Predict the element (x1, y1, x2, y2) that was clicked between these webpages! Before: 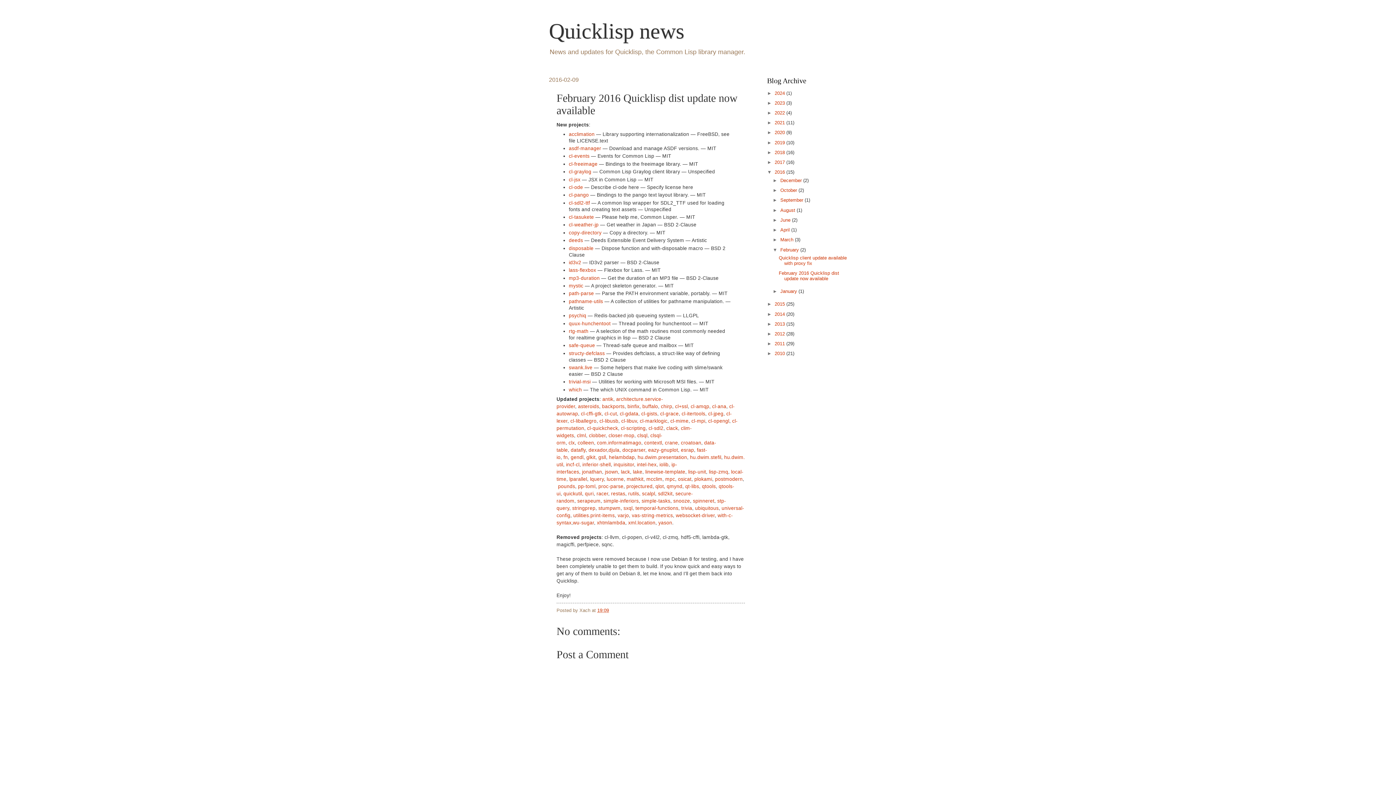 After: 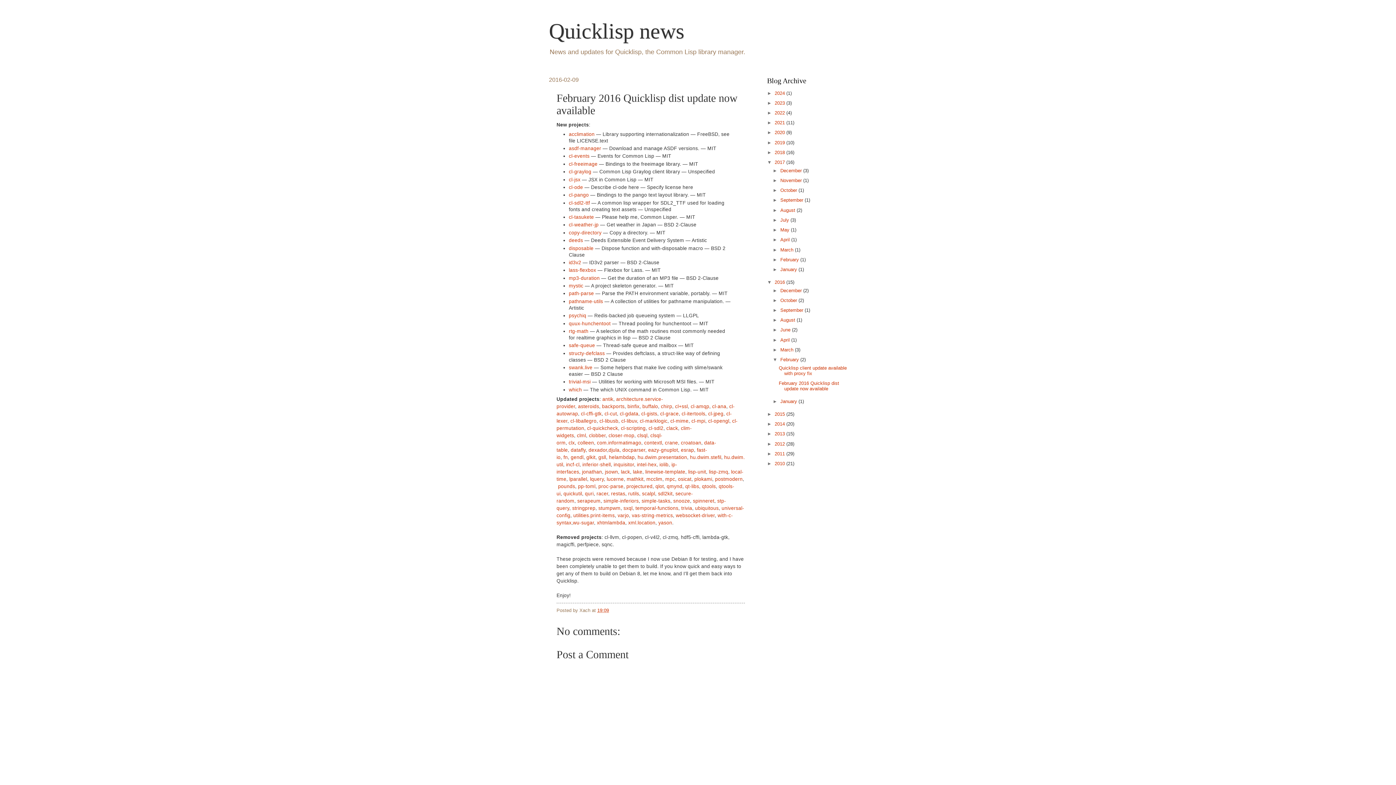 Action: bbox: (767, 159, 774, 165) label: ►  